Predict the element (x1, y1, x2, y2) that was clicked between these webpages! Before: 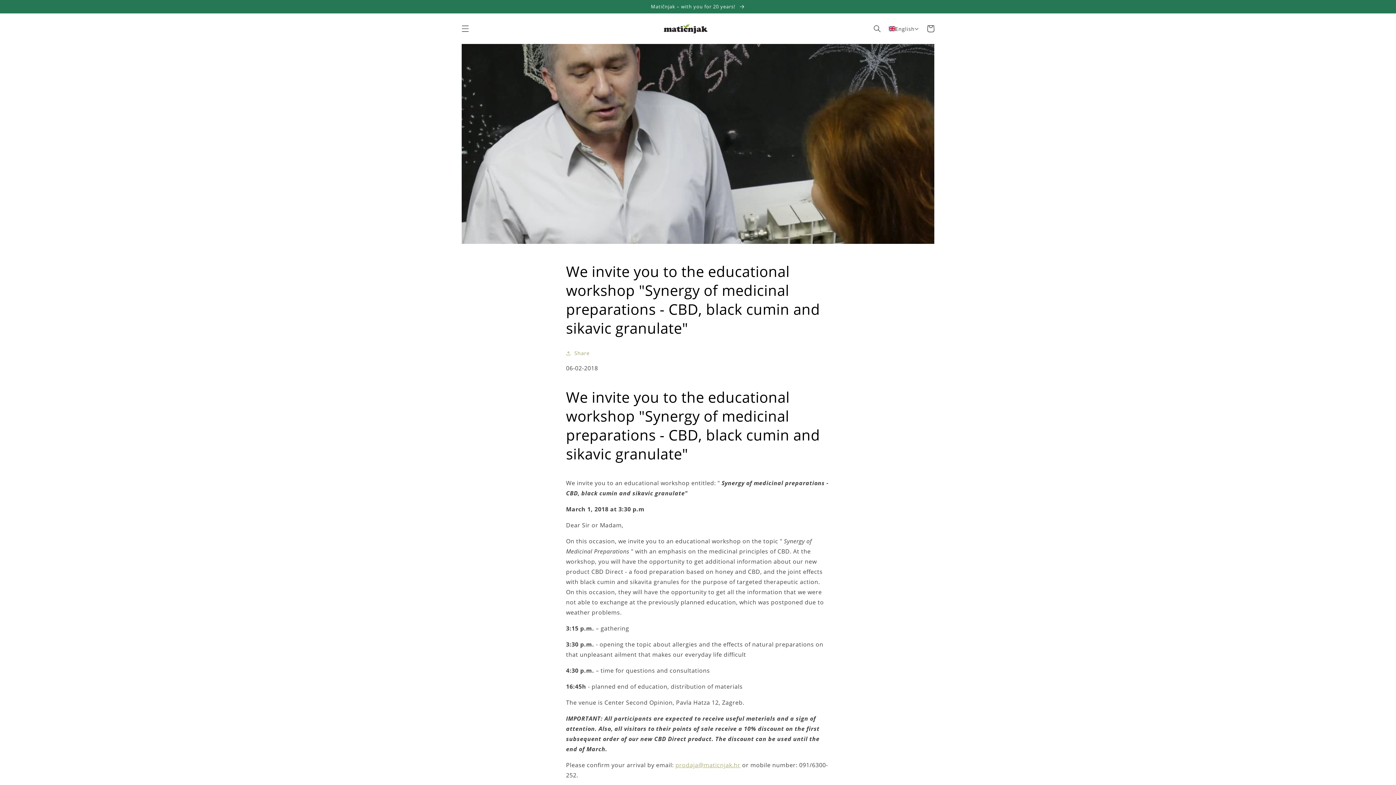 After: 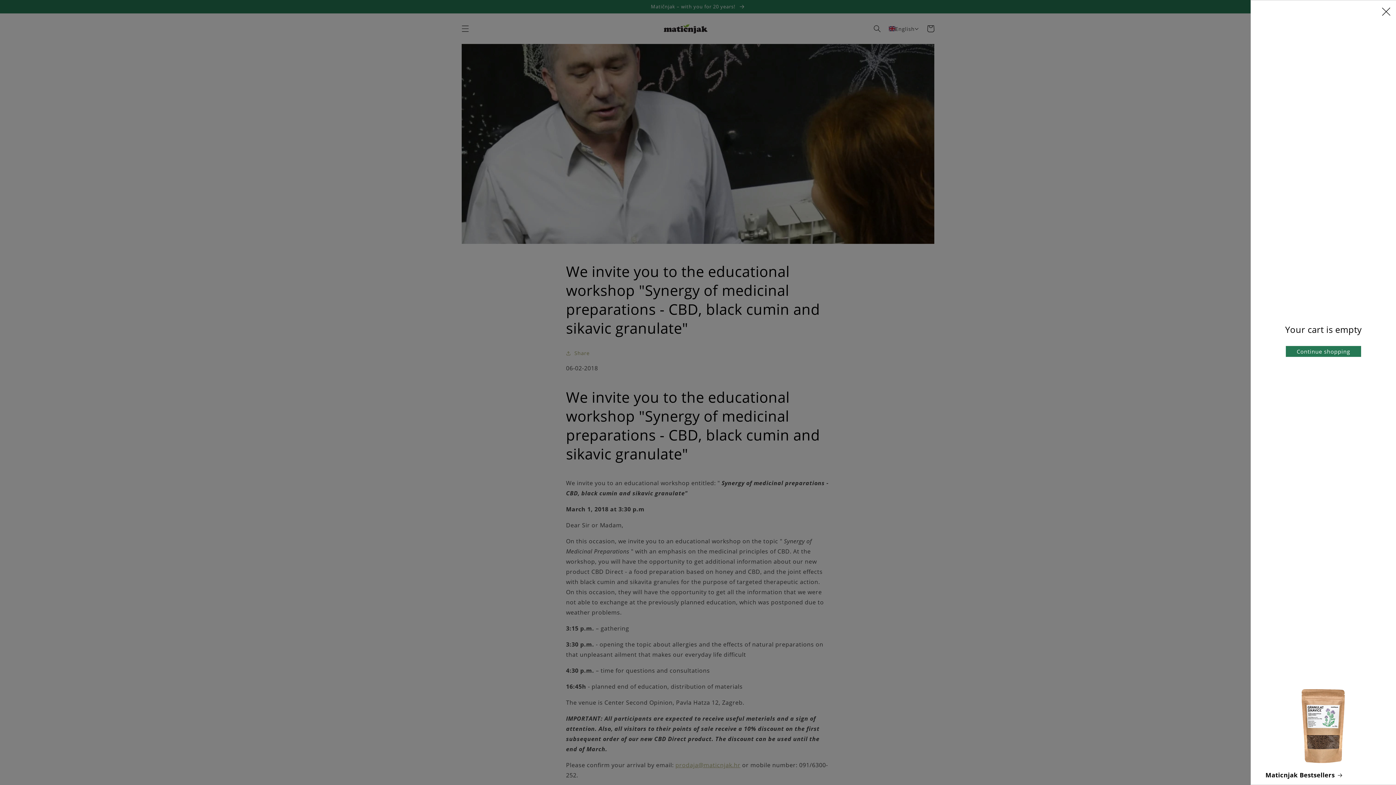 Action: label: Cart bbox: (922, 20, 938, 36)